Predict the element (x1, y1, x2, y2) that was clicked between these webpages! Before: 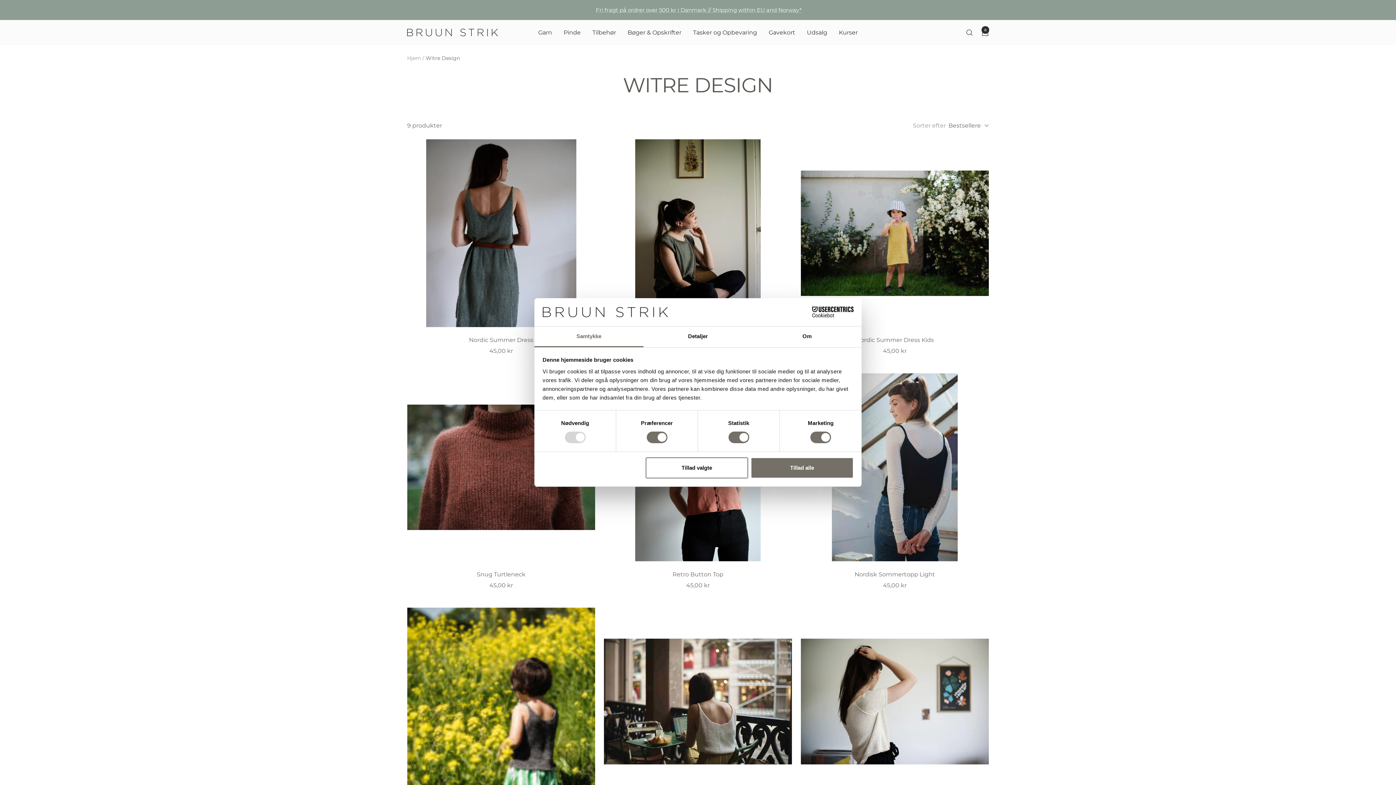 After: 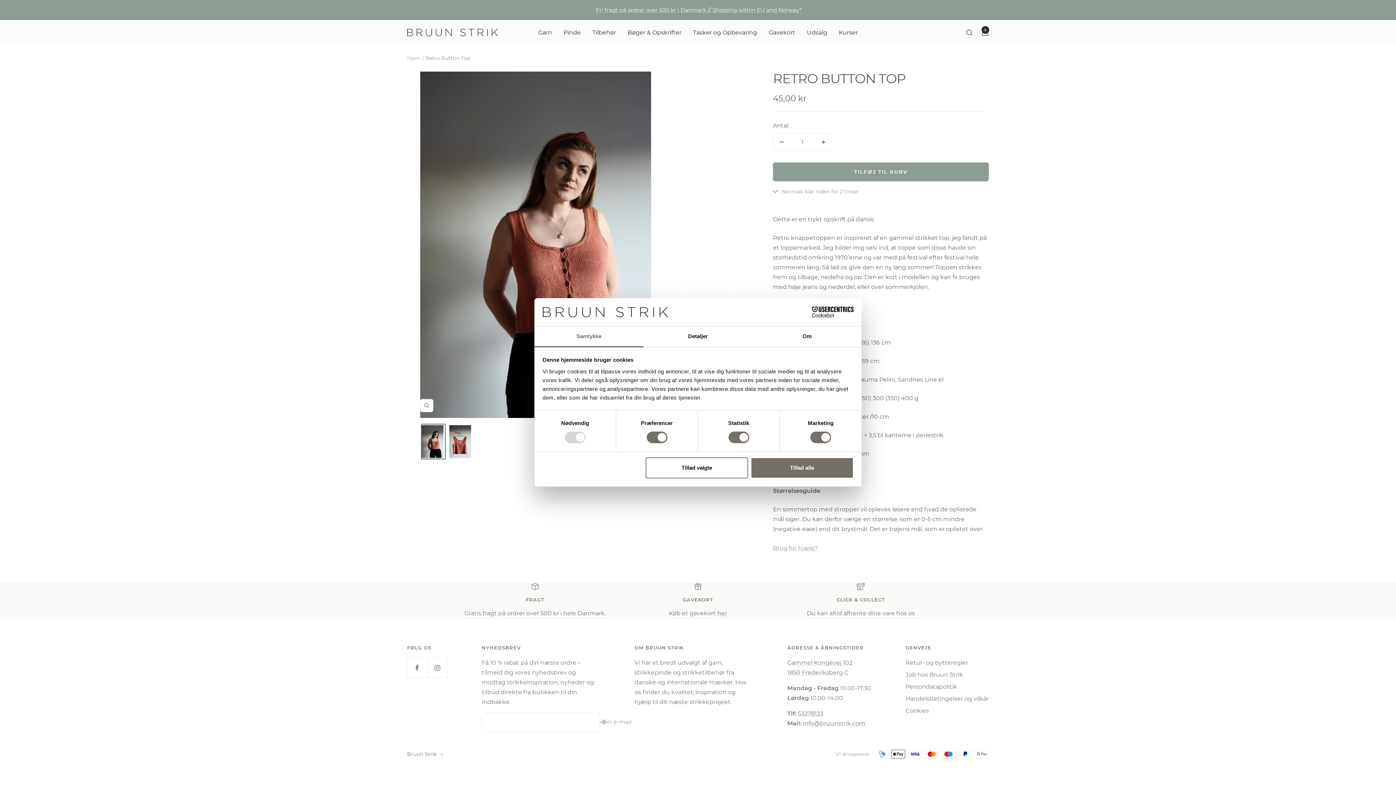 Action: label: Retro Button Top bbox: (604, 570, 792, 579)